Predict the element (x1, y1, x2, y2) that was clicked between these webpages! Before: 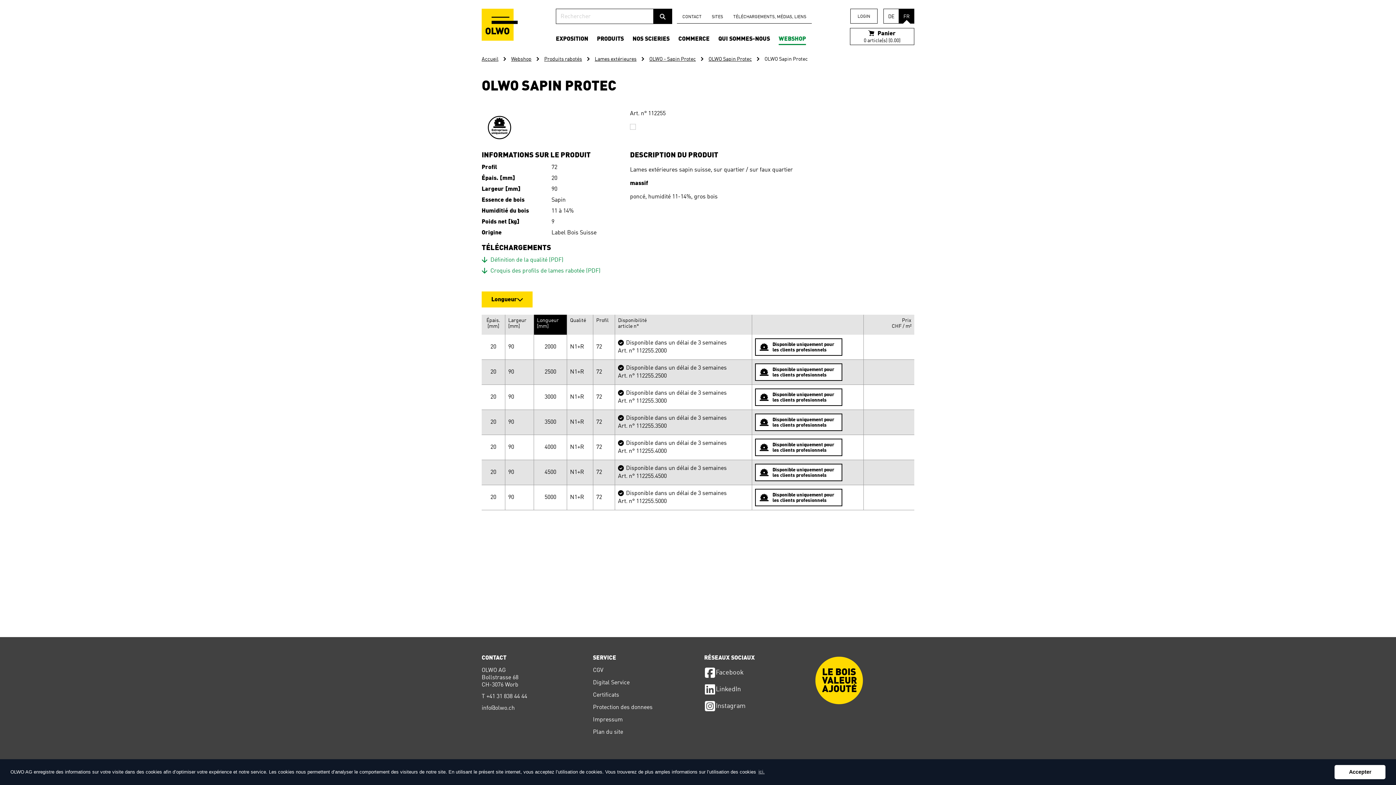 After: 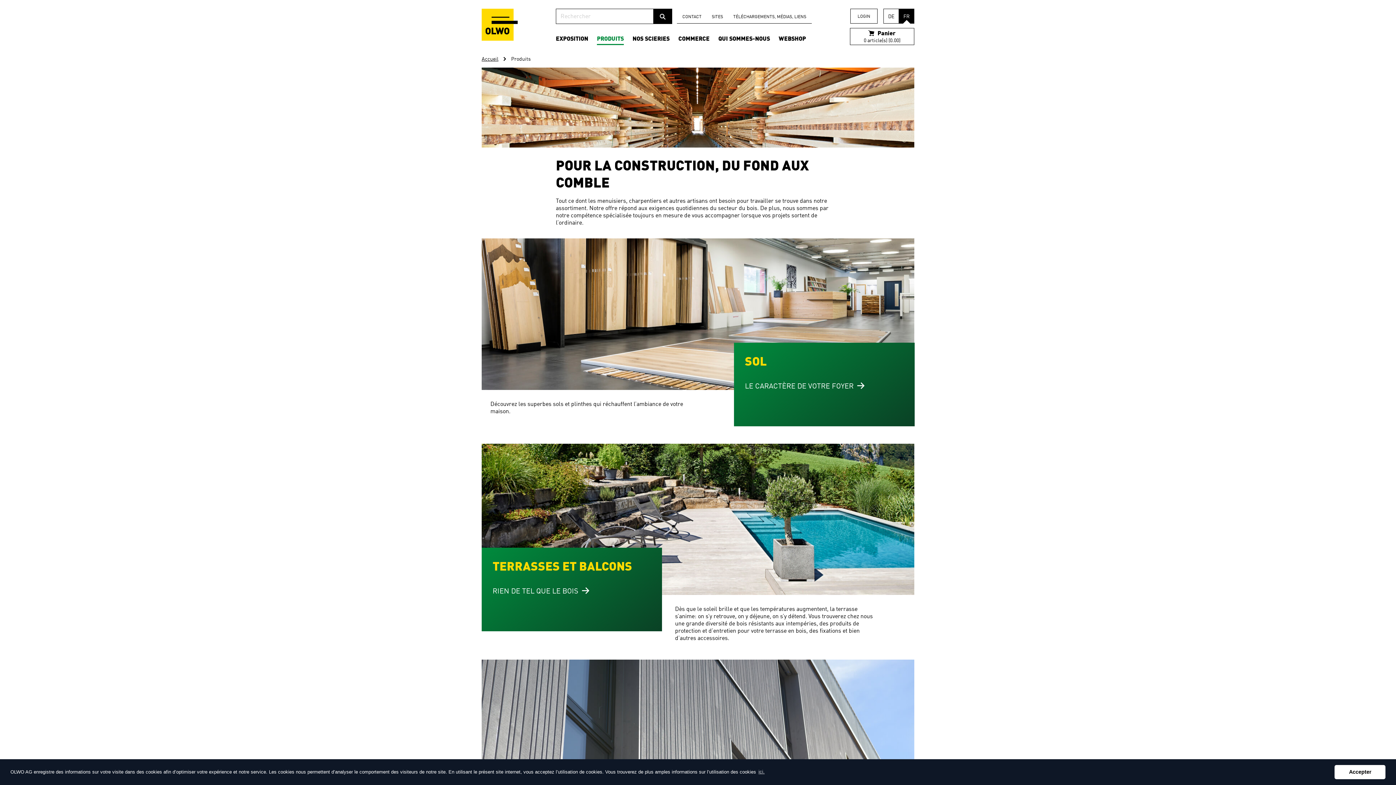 Action: label: PRODUITS bbox: (592, 28, 628, 48)